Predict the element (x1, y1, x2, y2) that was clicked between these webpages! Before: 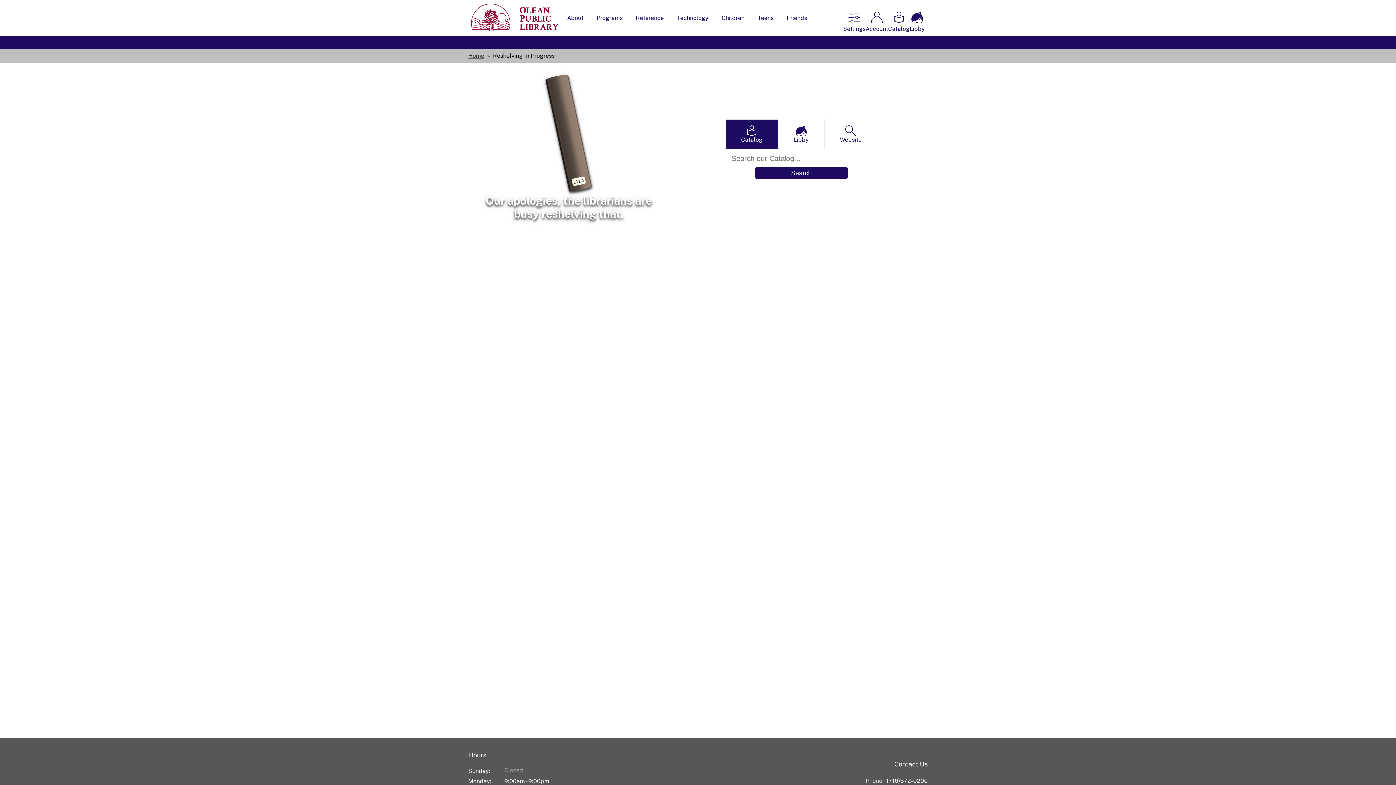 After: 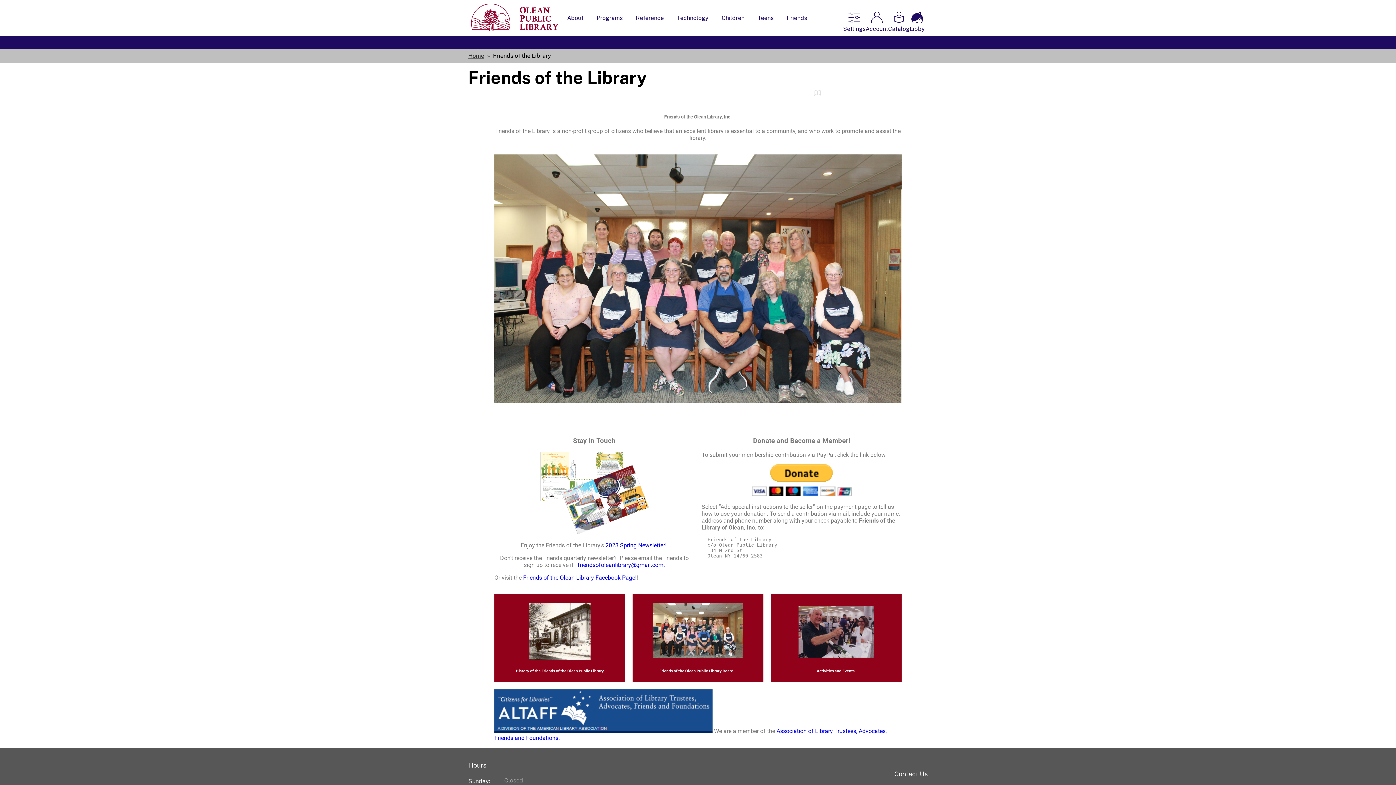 Action: label: Friends bbox: (786, 13, 807, 22)